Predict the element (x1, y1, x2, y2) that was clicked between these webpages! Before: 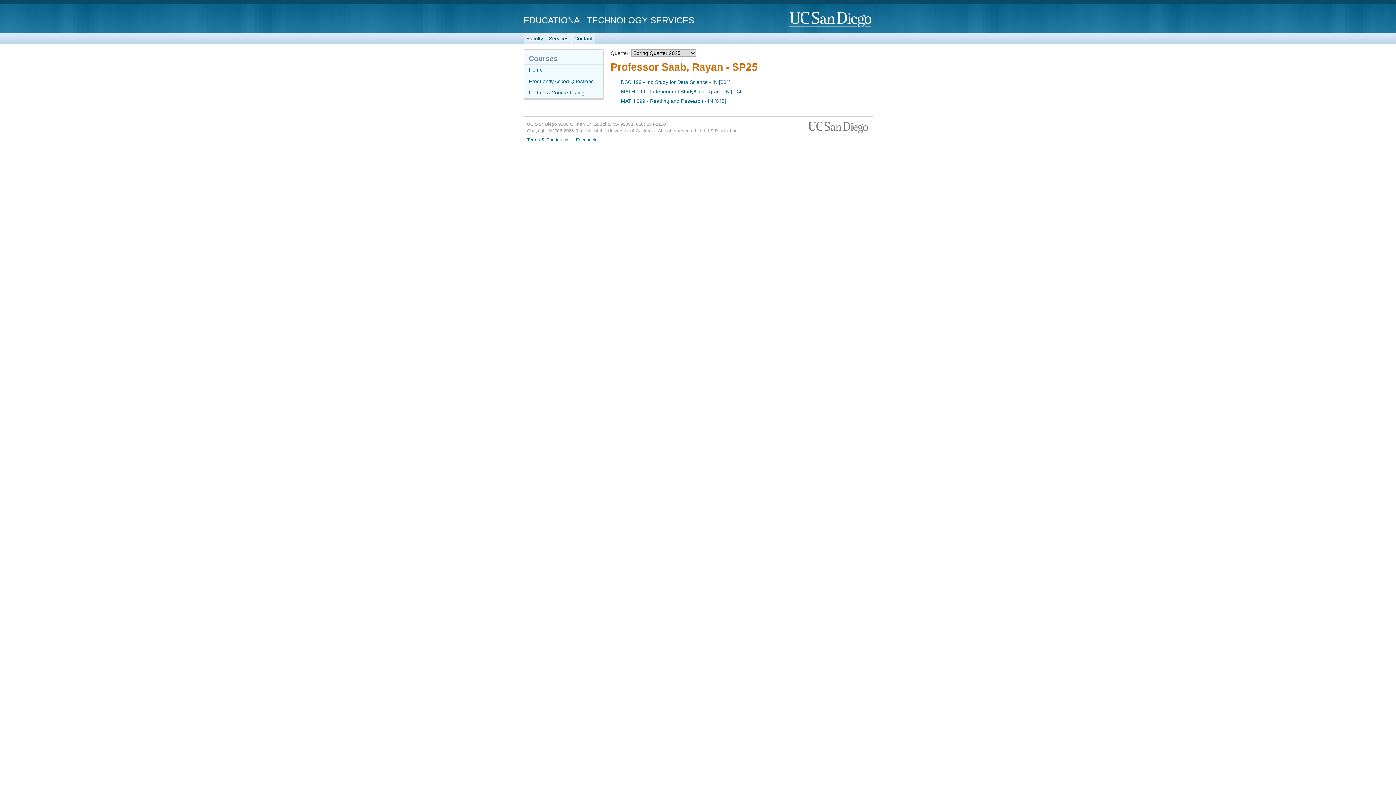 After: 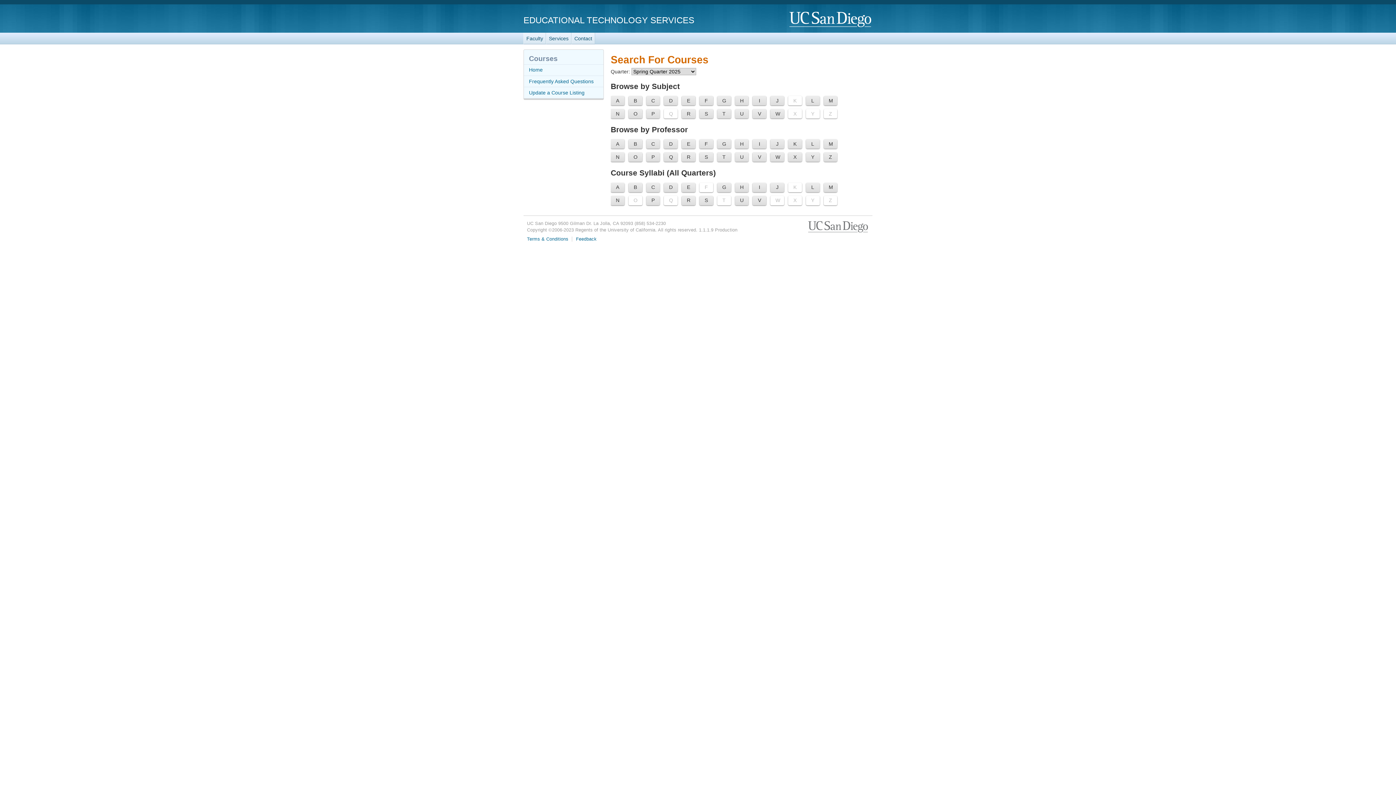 Action: bbox: (524, 64, 603, 75) label: Home